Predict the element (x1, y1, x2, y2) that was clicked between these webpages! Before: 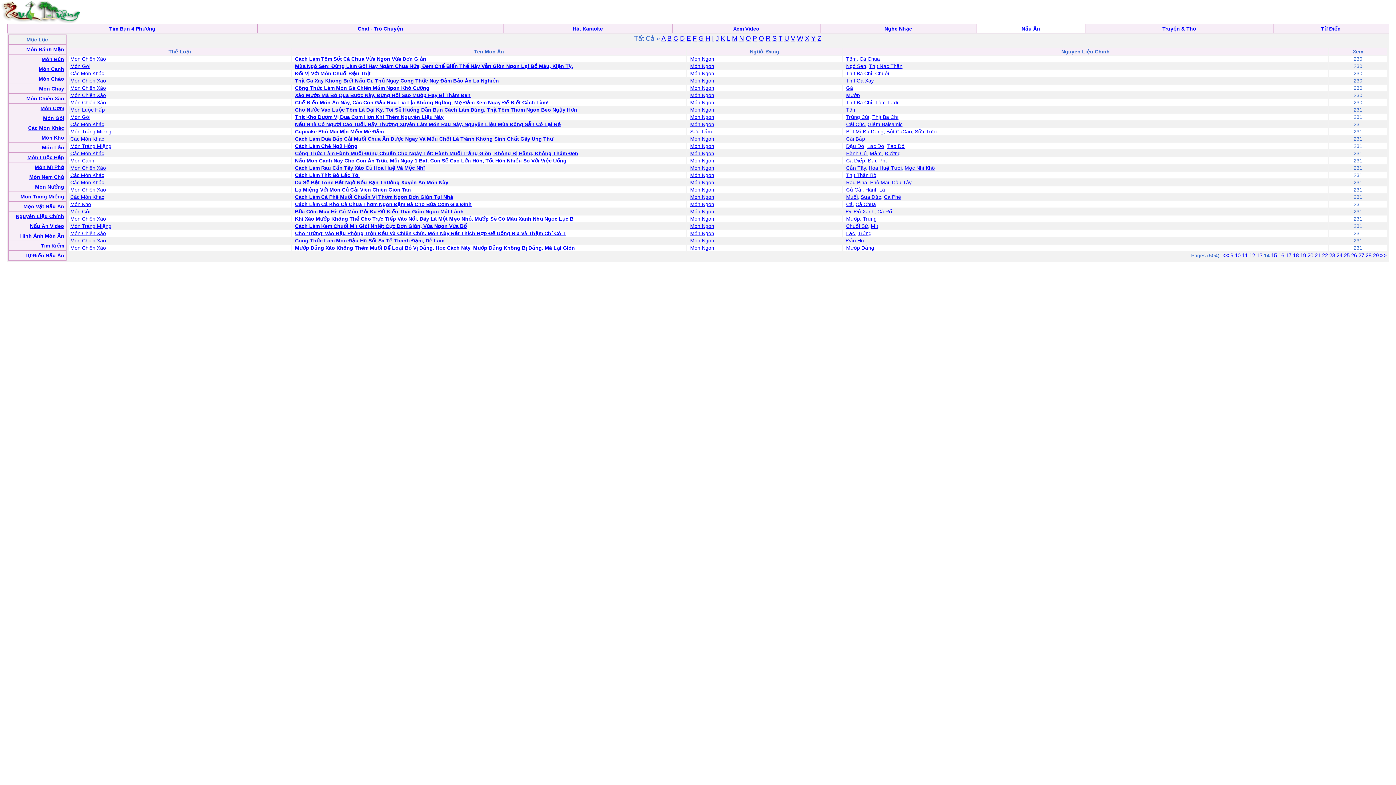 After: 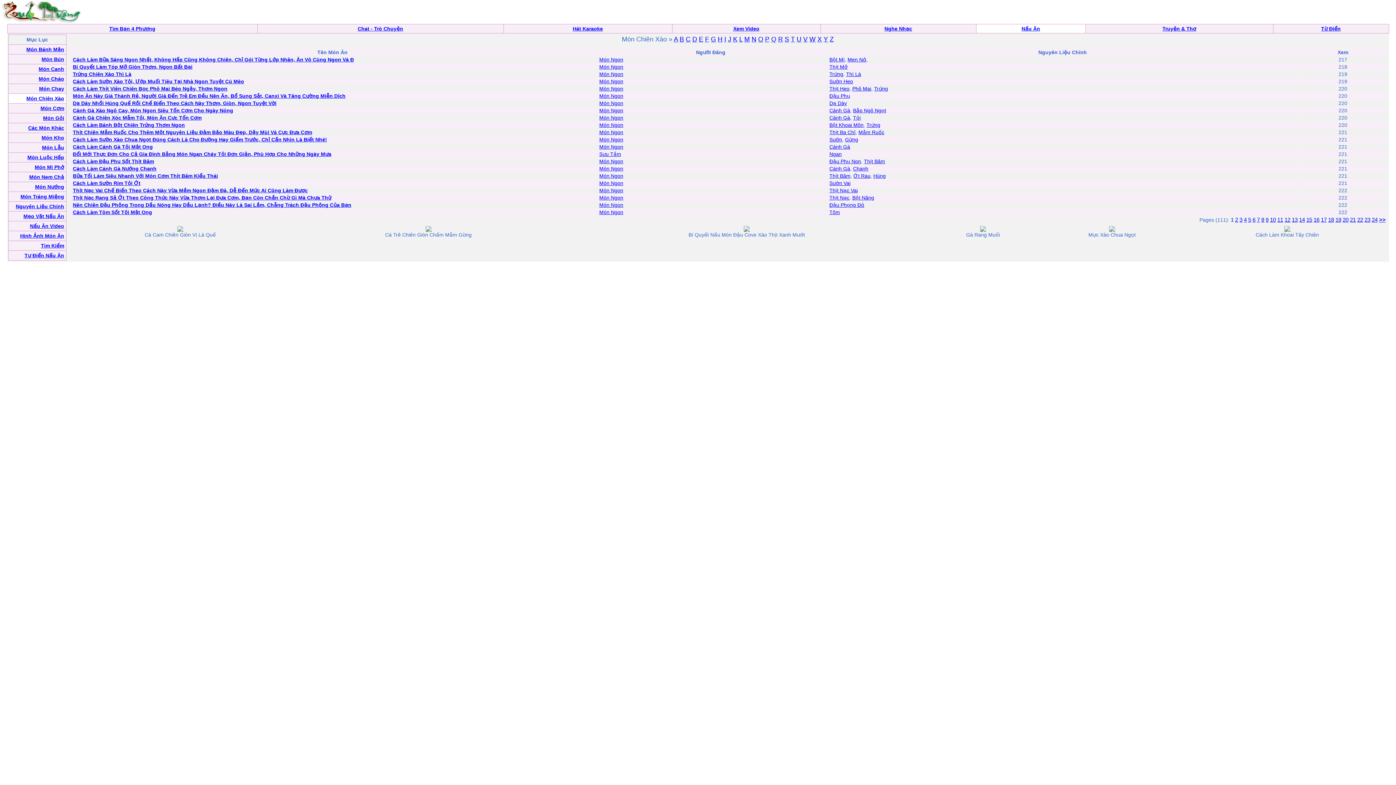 Action: bbox: (70, 186, 106, 192) label: Món Chiên Xào